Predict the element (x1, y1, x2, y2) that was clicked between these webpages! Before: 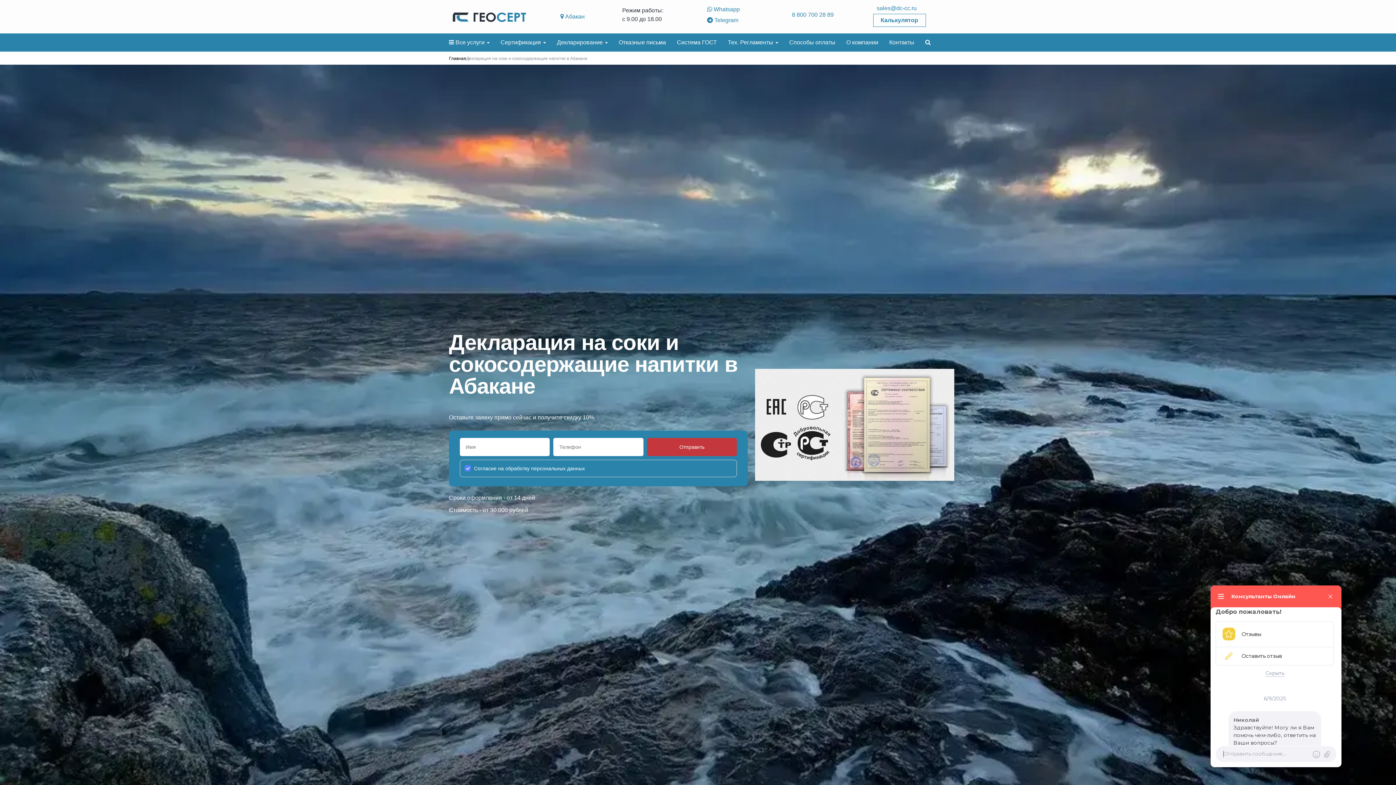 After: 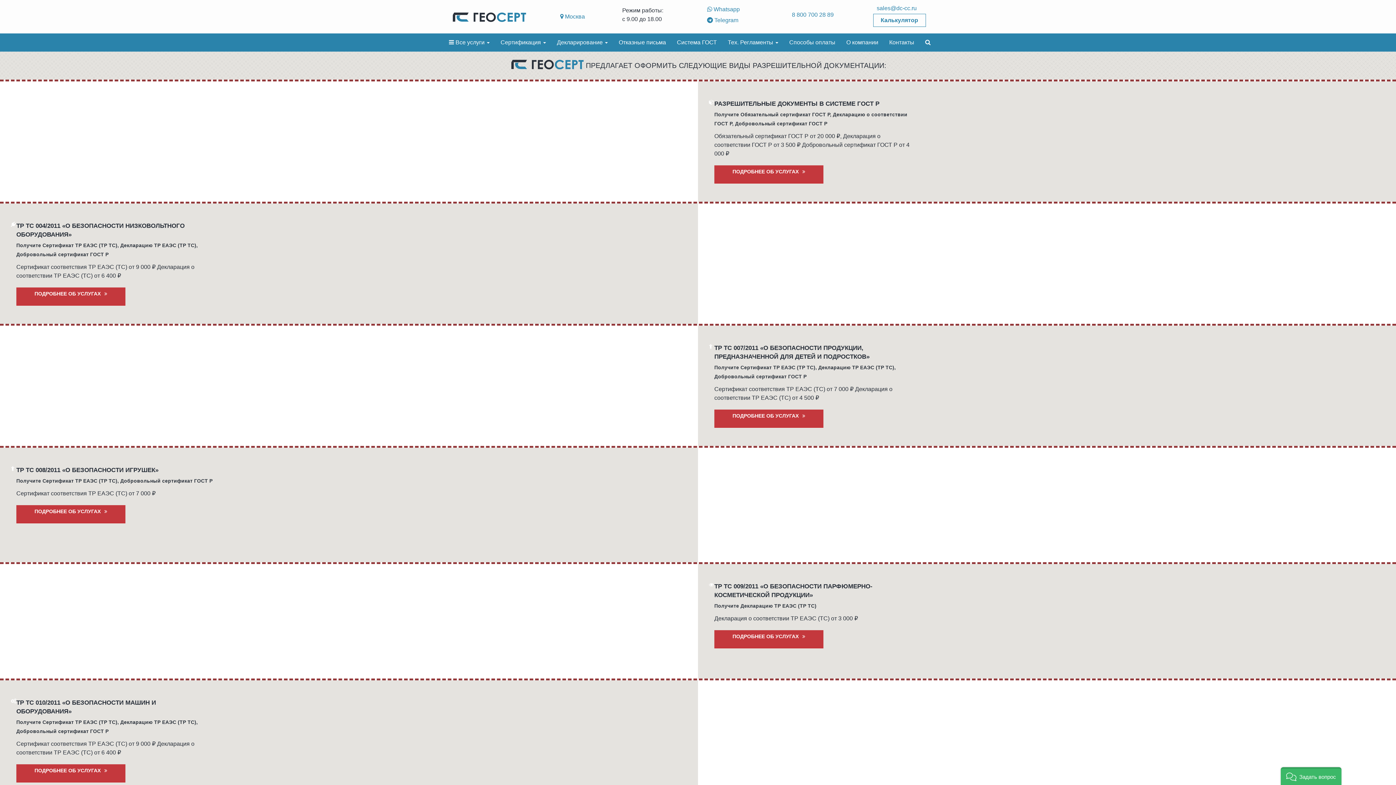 Action: label: Главная bbox: (449, 56, 466, 61)